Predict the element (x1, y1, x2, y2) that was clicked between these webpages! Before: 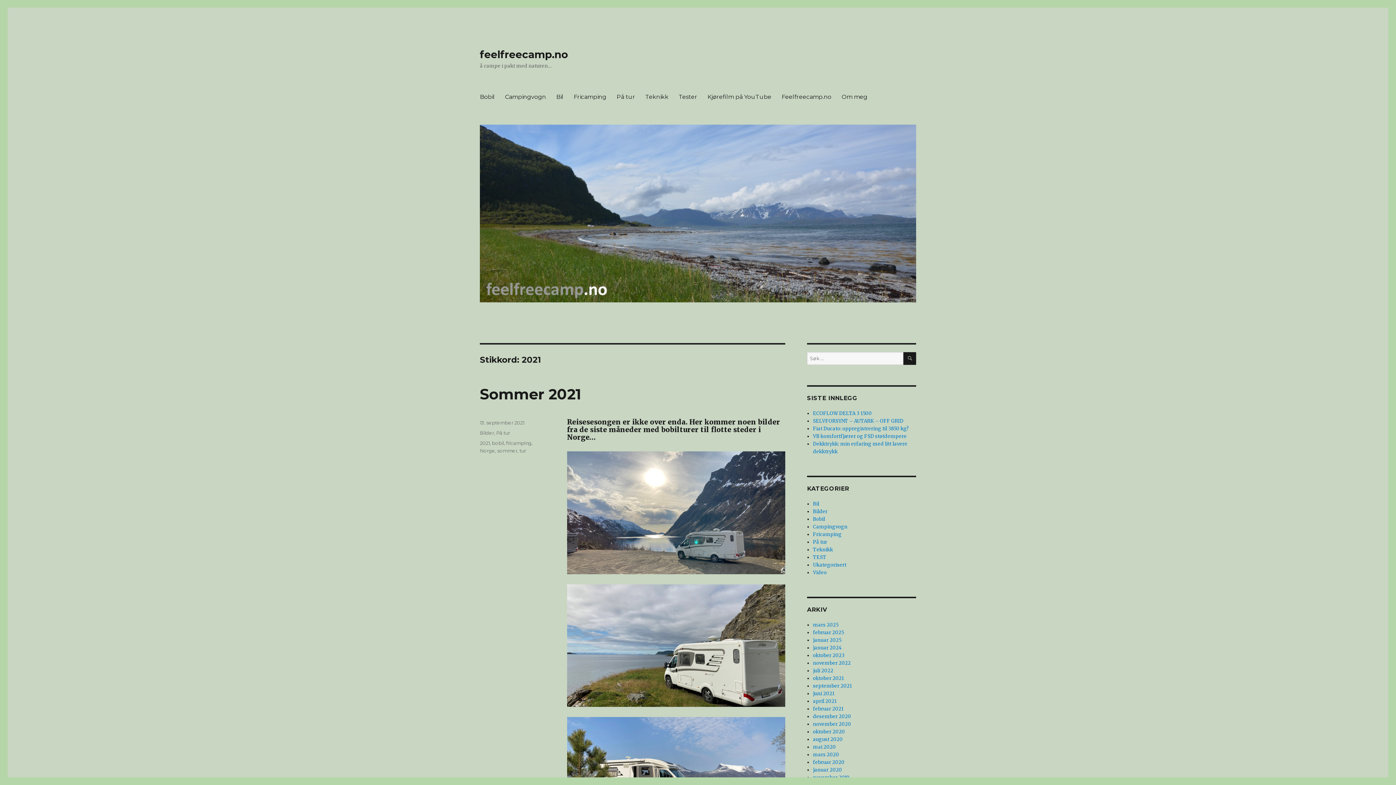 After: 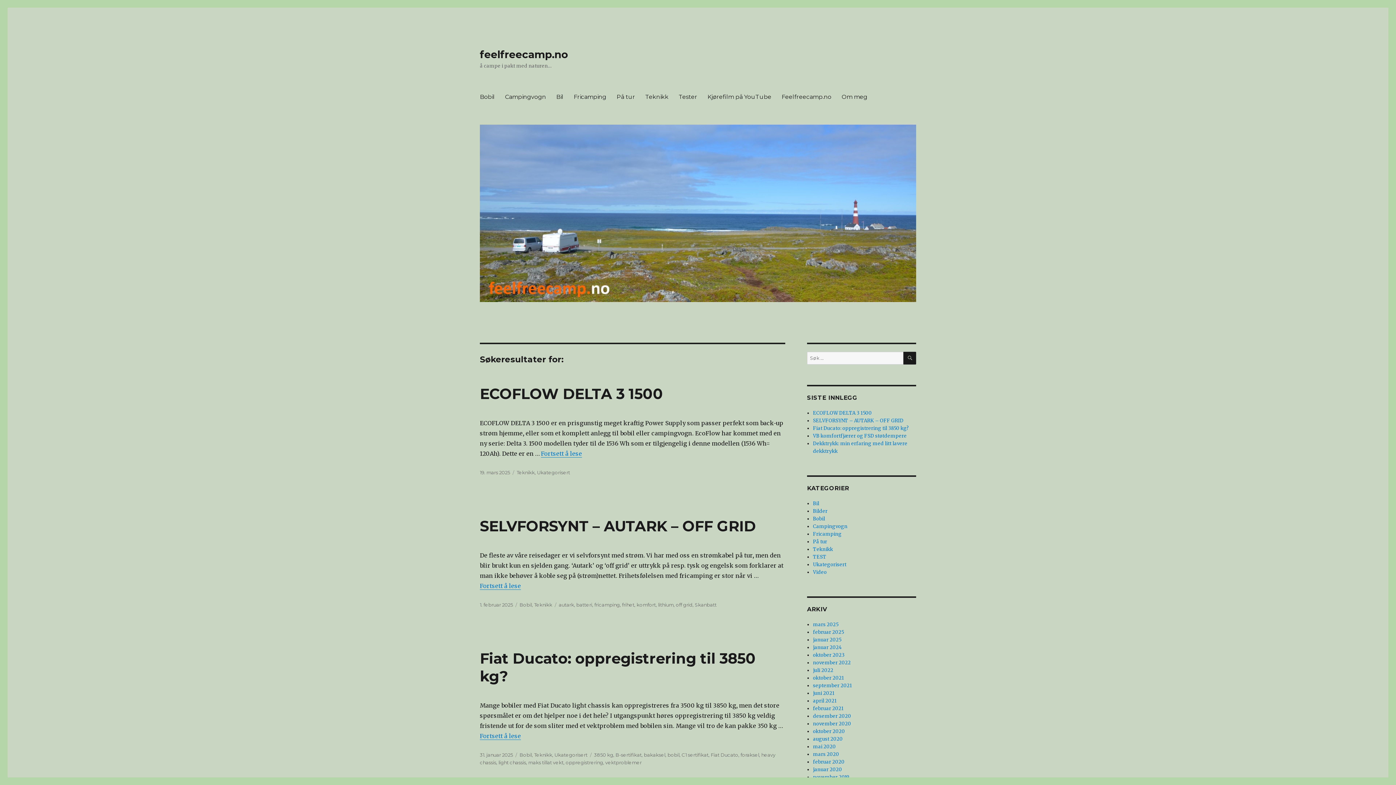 Action: bbox: (903, 352, 916, 365) label: SØK